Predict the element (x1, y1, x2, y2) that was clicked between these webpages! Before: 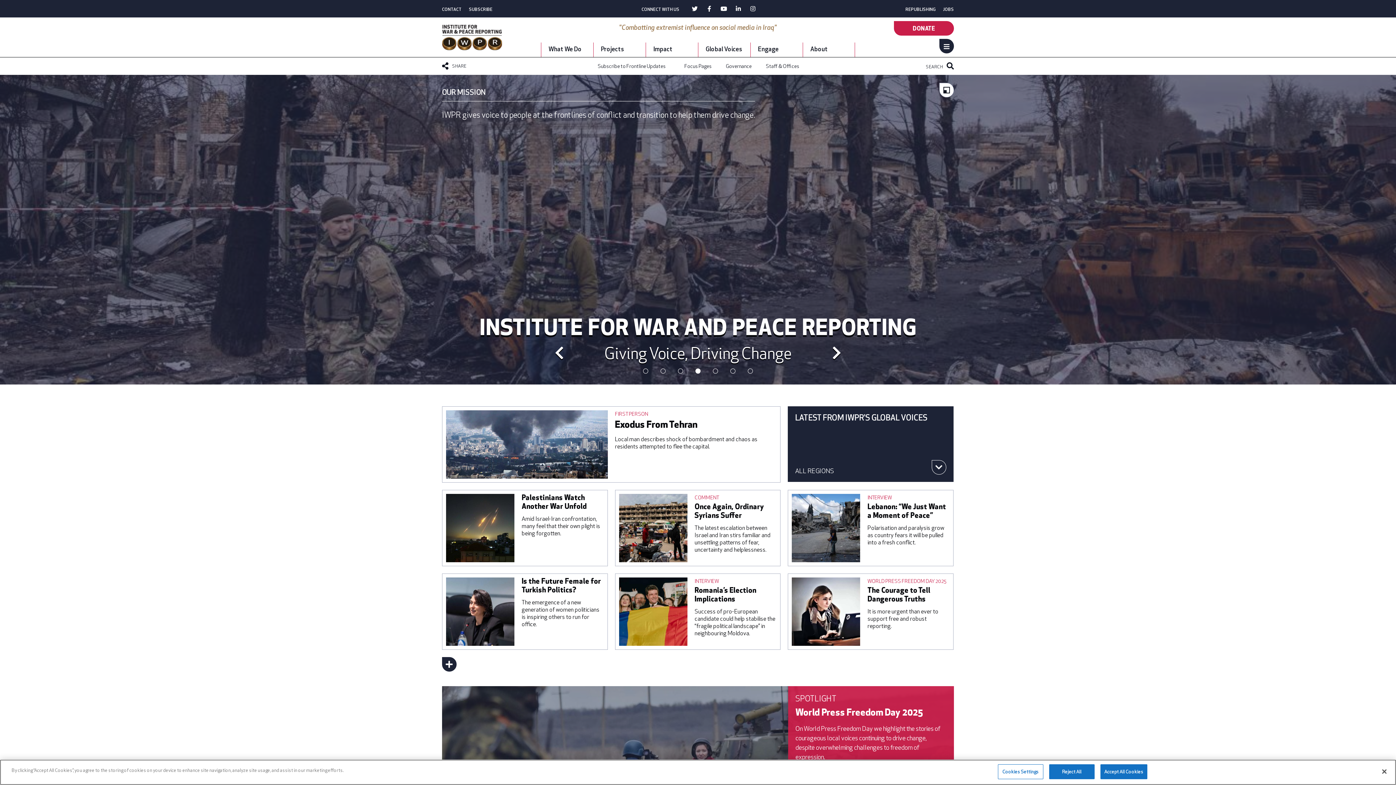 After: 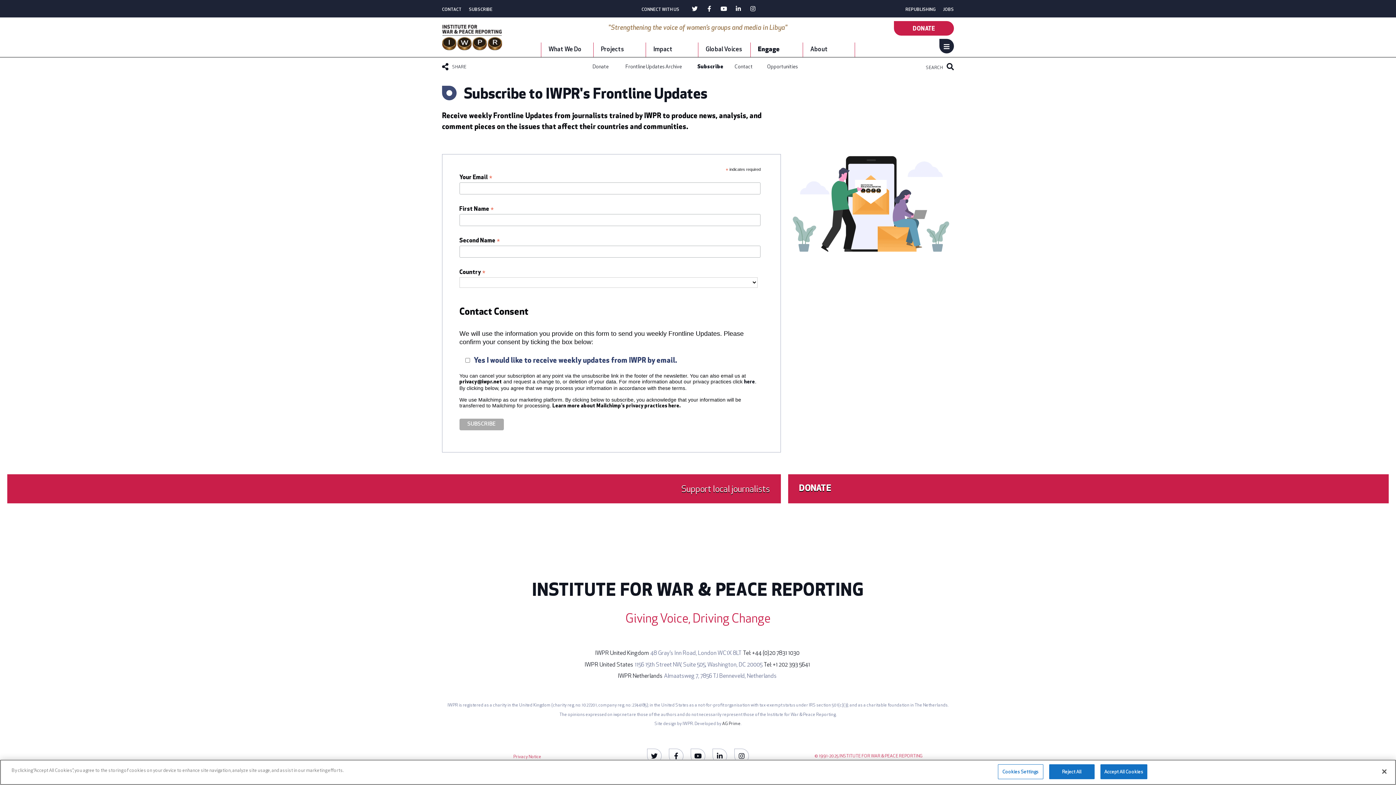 Action: bbox: (469, 7, 492, 12) label: SUBSCRIBE